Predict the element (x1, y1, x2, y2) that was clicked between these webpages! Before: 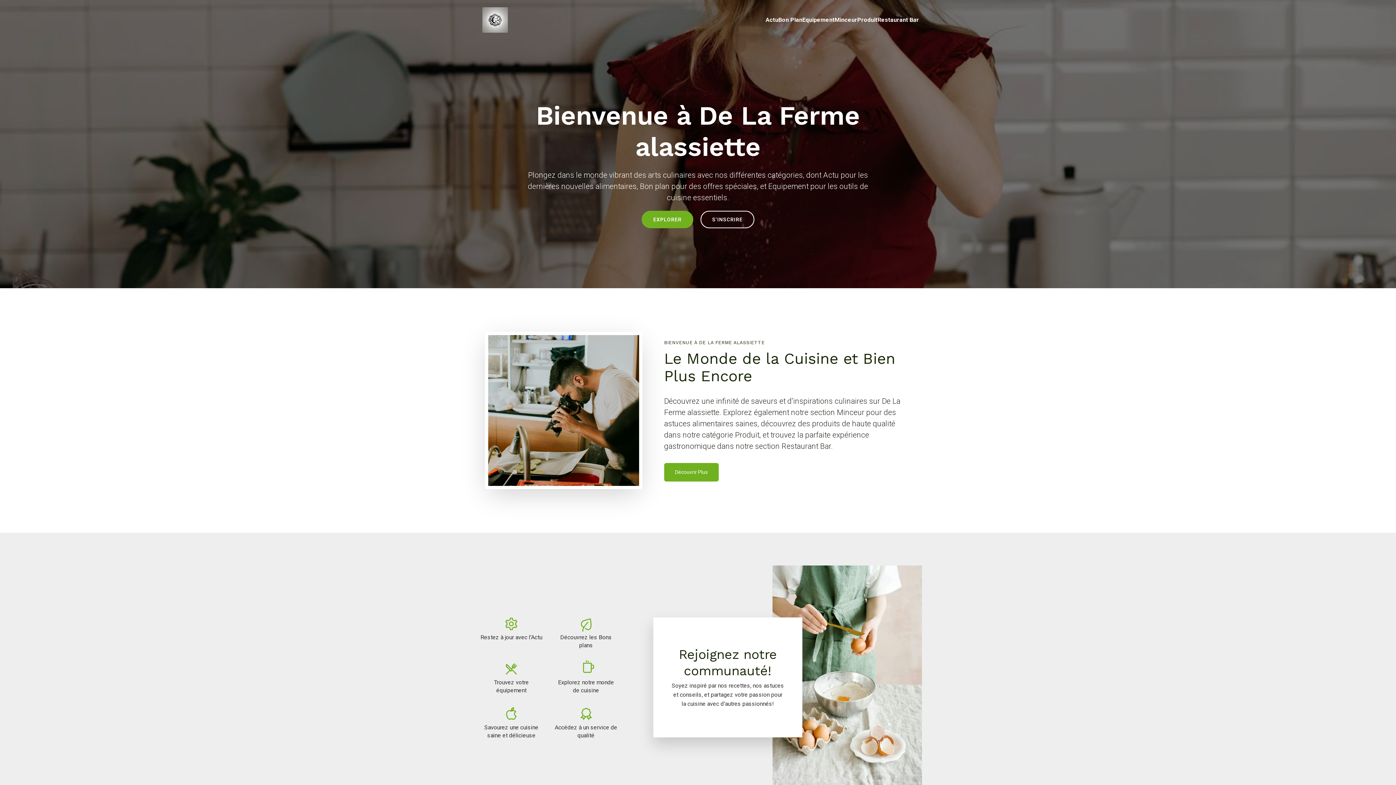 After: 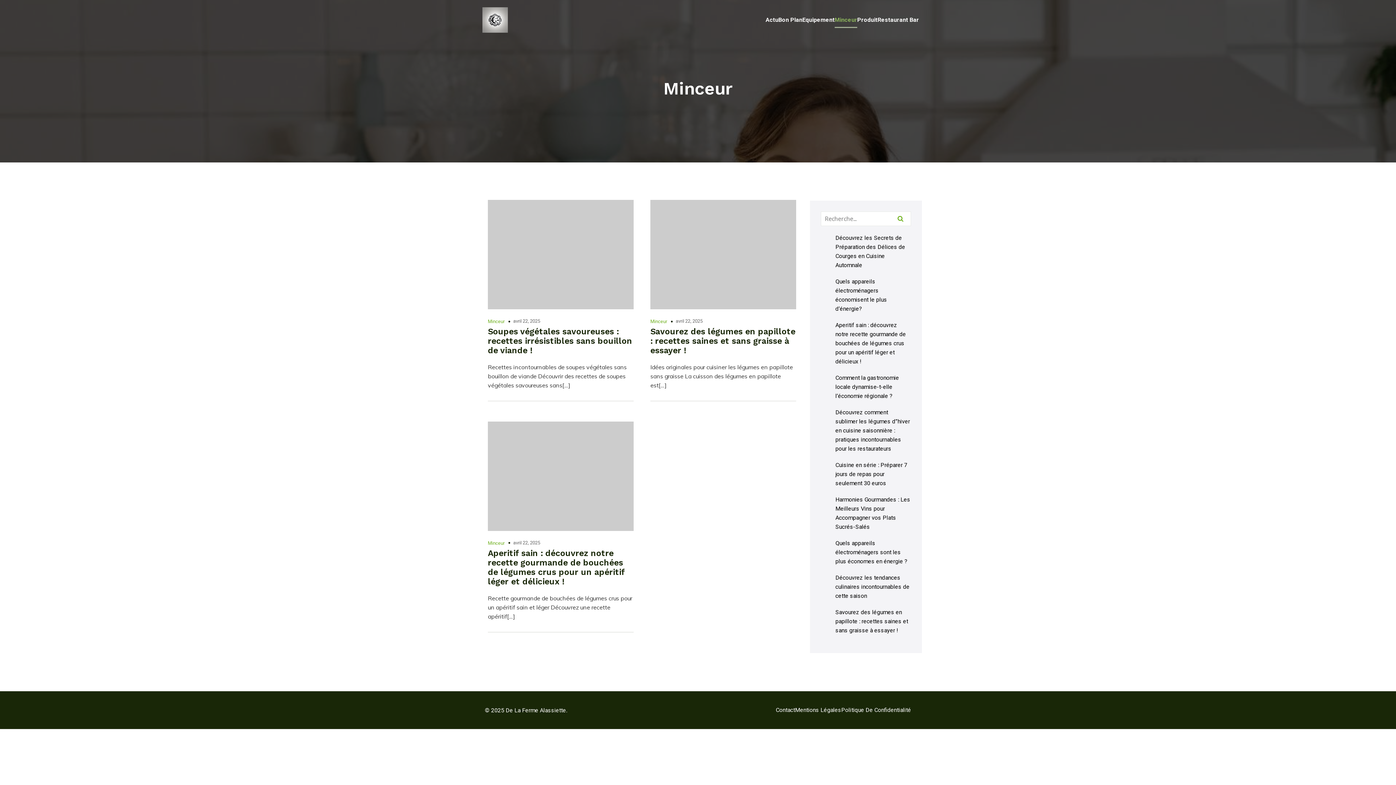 Action: bbox: (834, 12, 857, 28) label: Minceur